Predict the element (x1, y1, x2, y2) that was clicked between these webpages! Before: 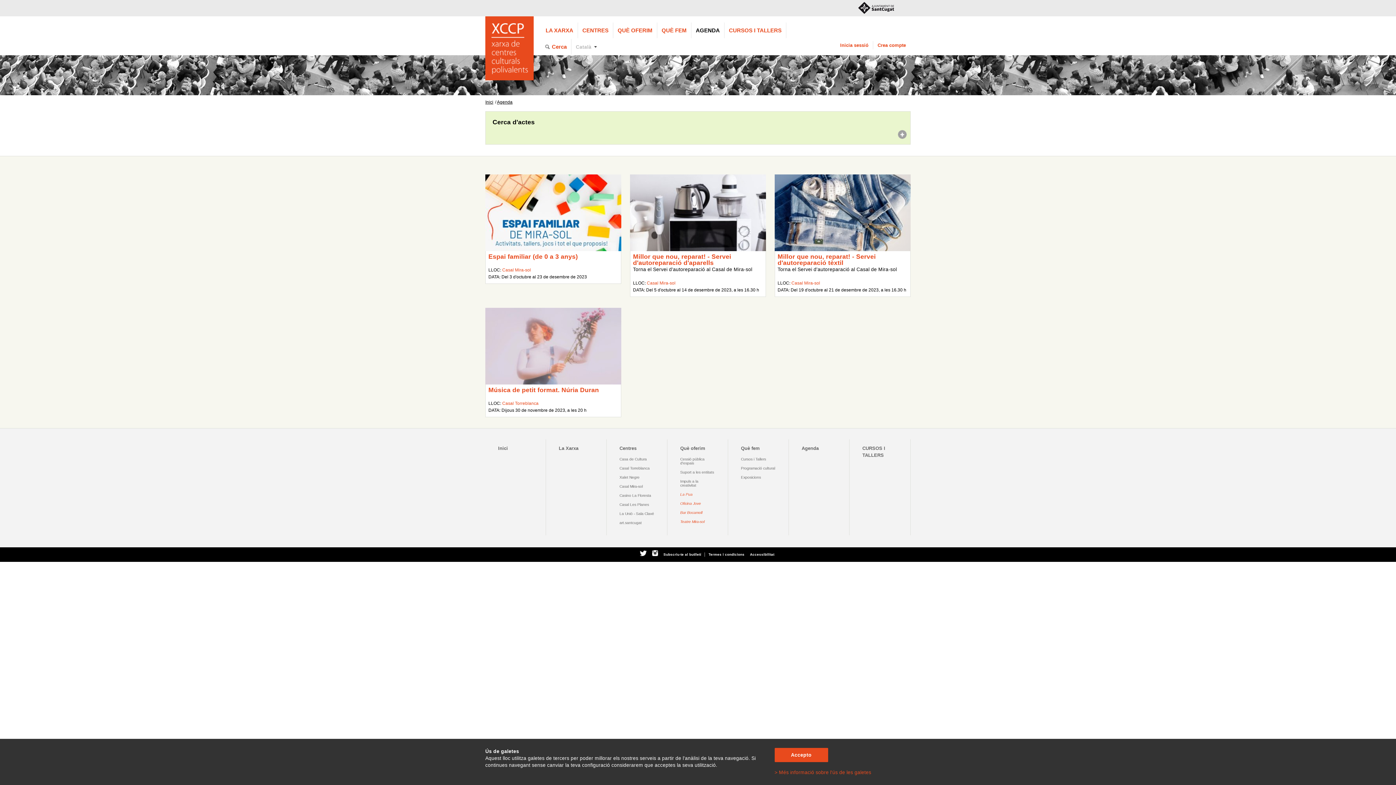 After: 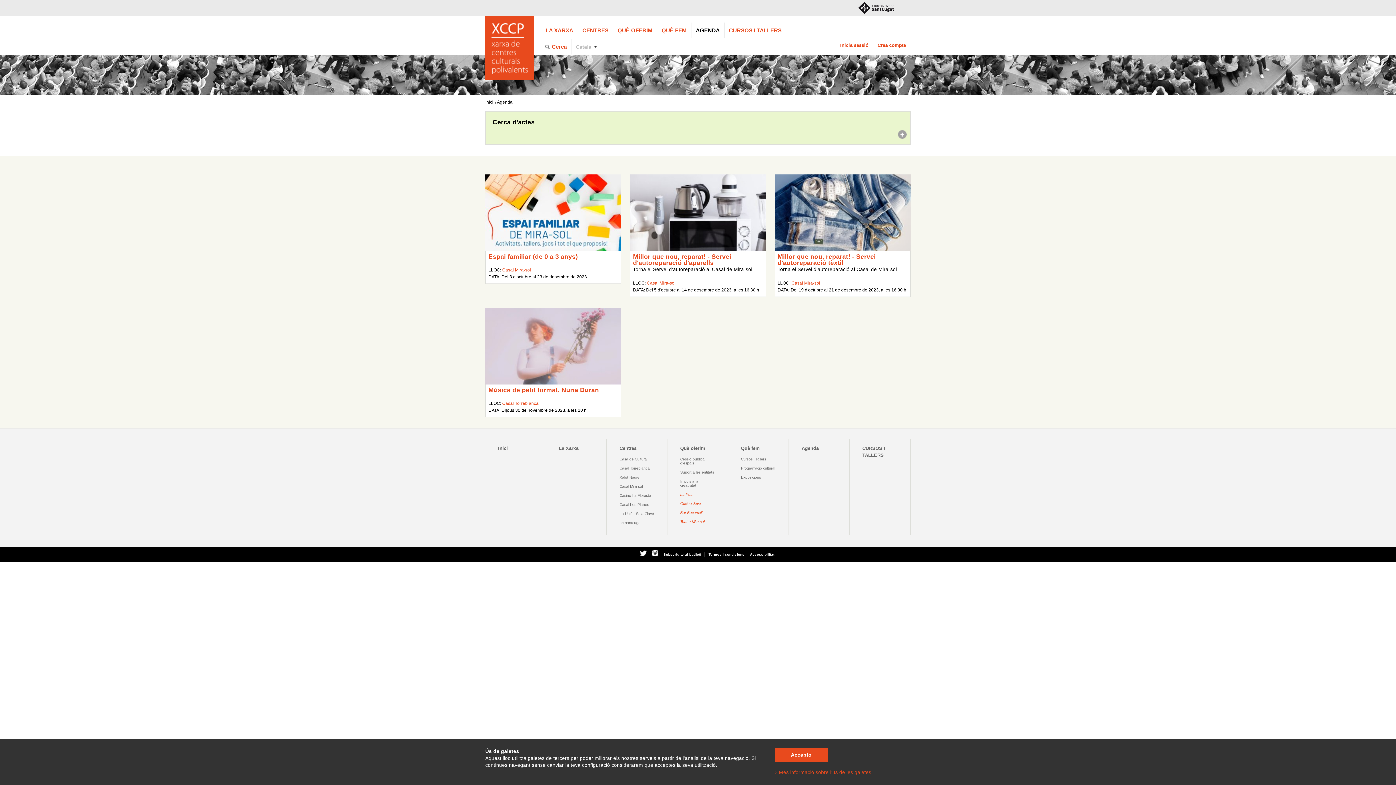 Action: bbox: (858, 0, 894, 16)